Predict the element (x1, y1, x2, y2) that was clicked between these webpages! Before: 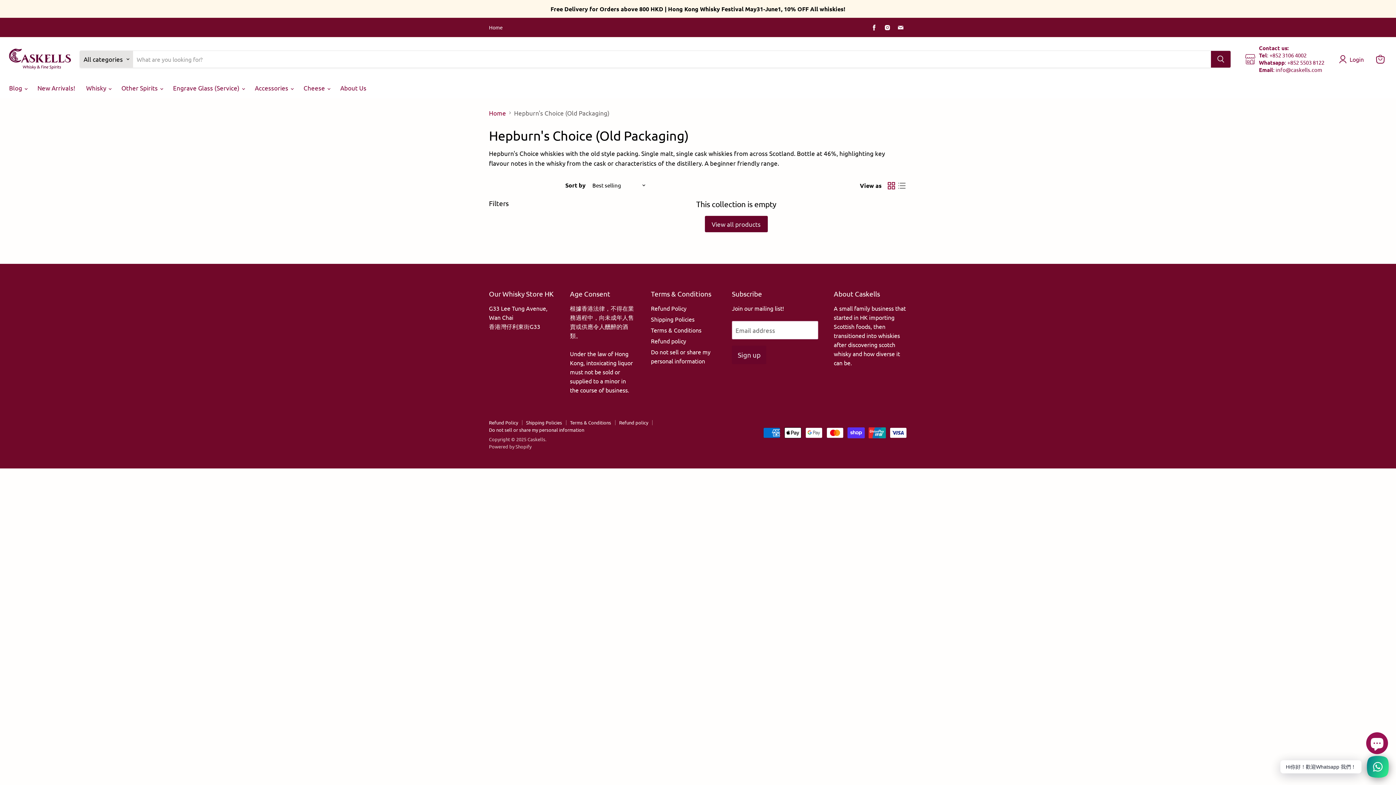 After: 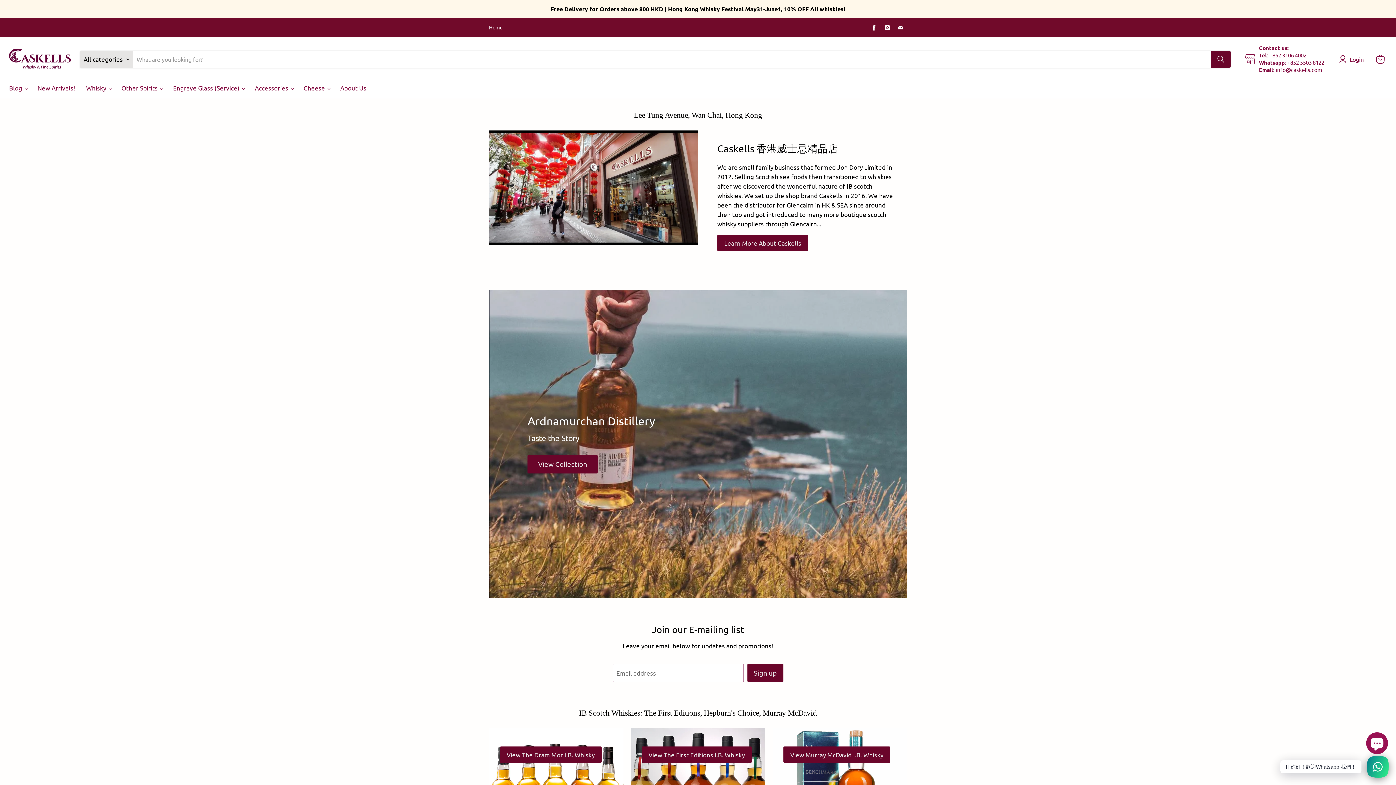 Action: bbox: (489, 24, 502, 30) label: Home